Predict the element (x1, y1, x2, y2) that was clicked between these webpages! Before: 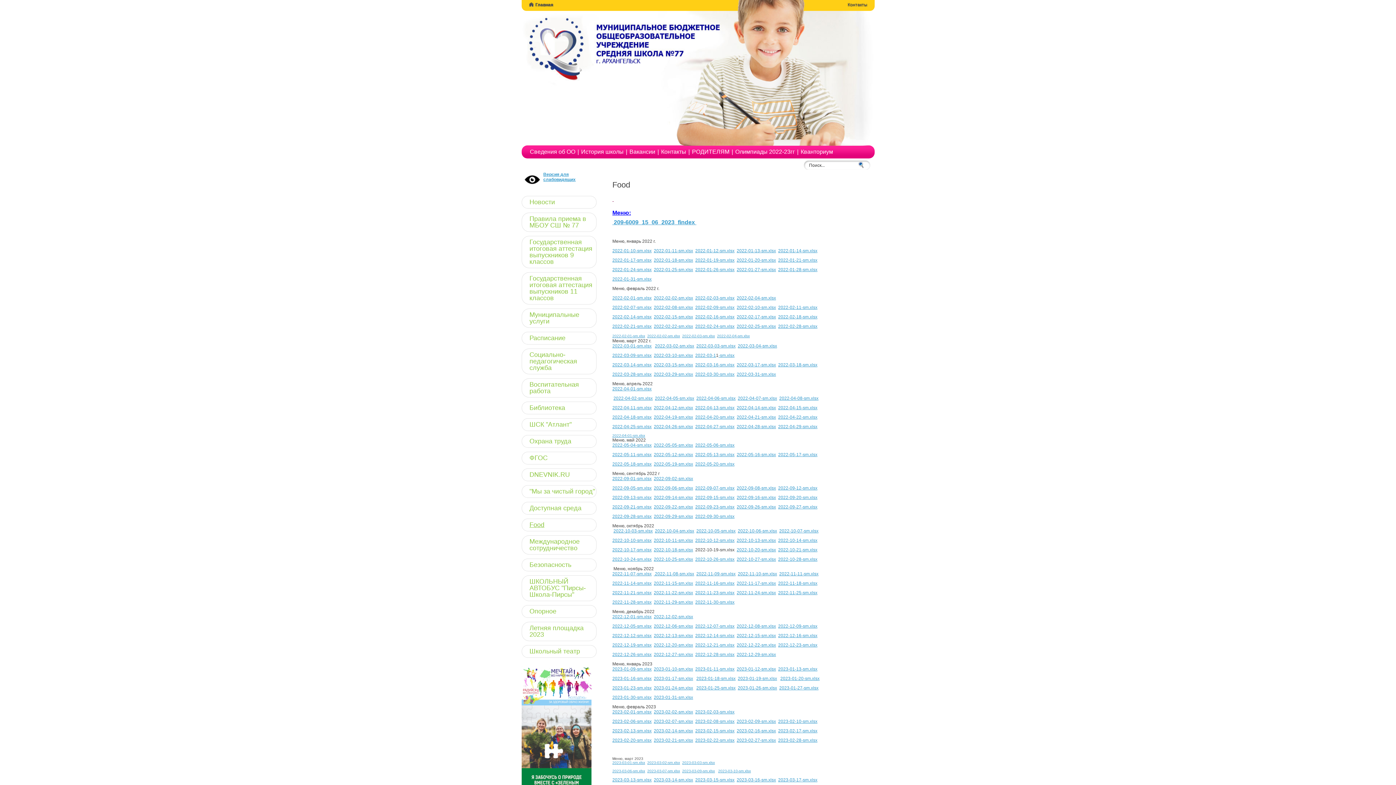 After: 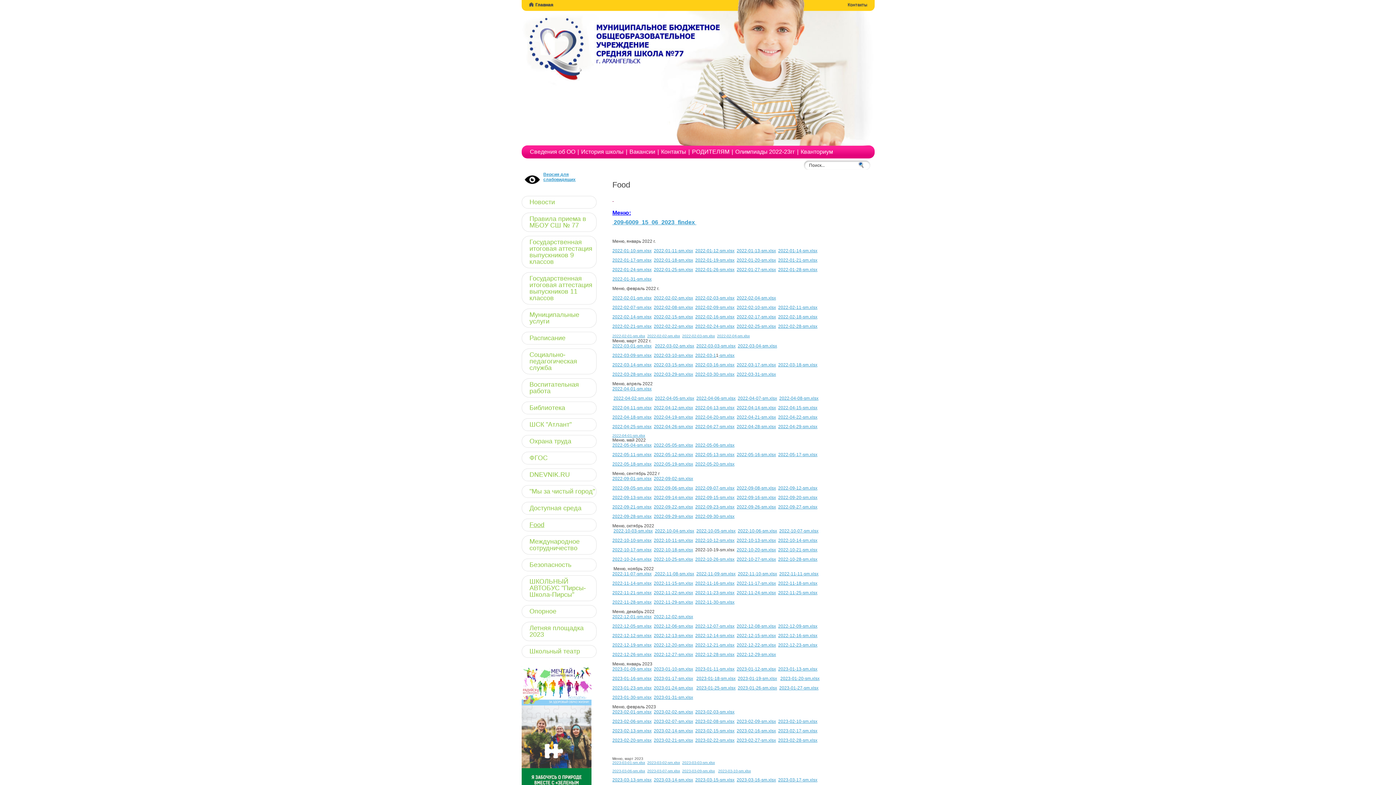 Action: label: 2022-03-31-sm.xlsx bbox: (736, 372, 776, 377)